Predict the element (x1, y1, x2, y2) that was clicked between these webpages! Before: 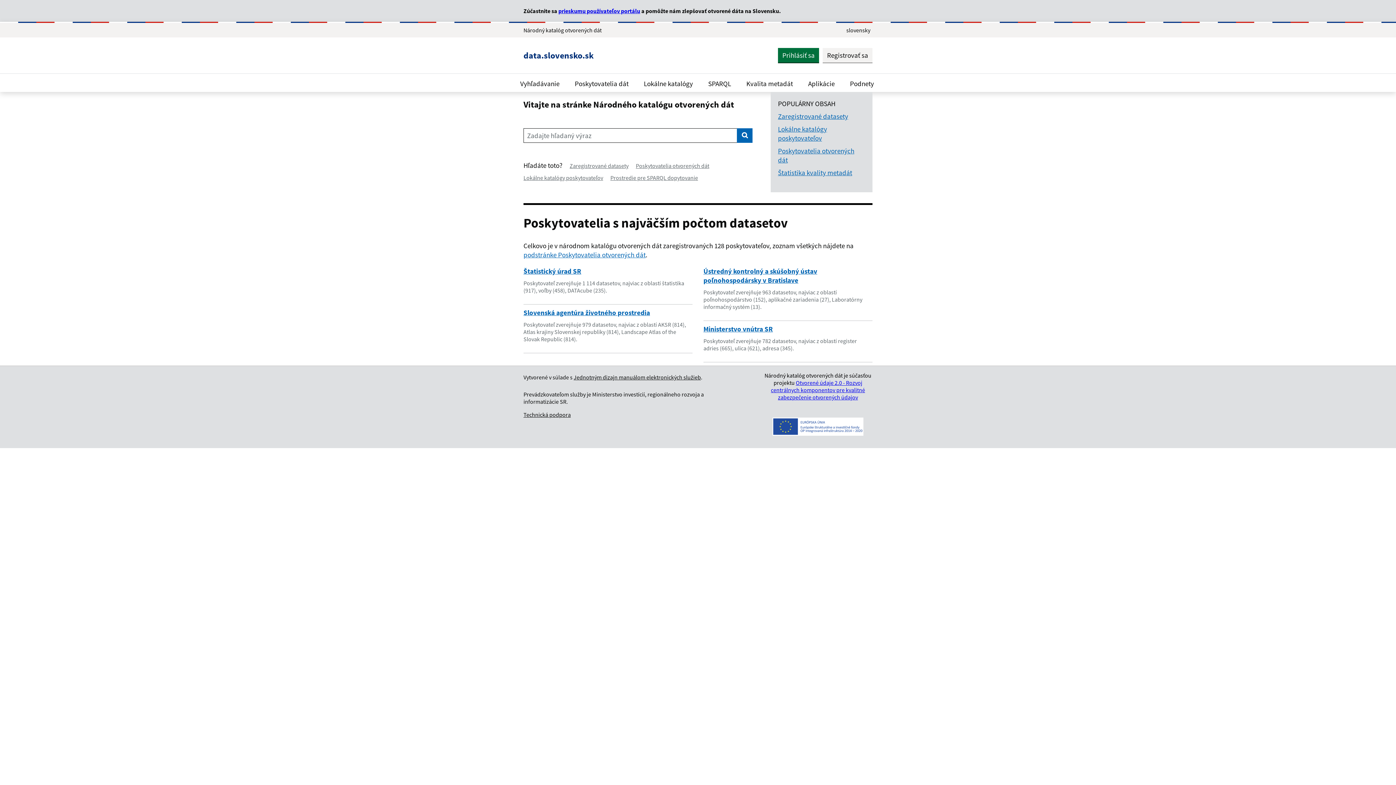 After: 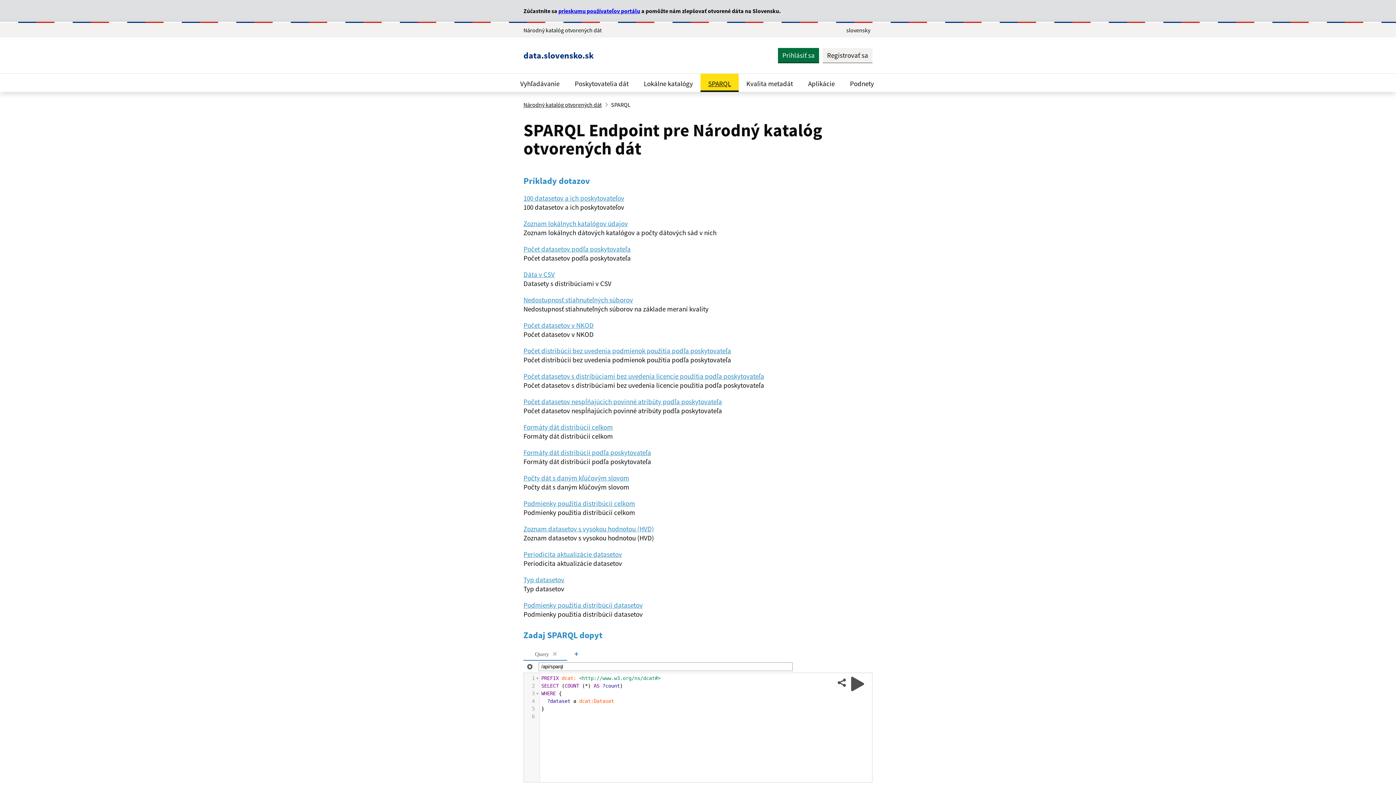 Action: label: SPARQL bbox: (700, 73, 738, 92)